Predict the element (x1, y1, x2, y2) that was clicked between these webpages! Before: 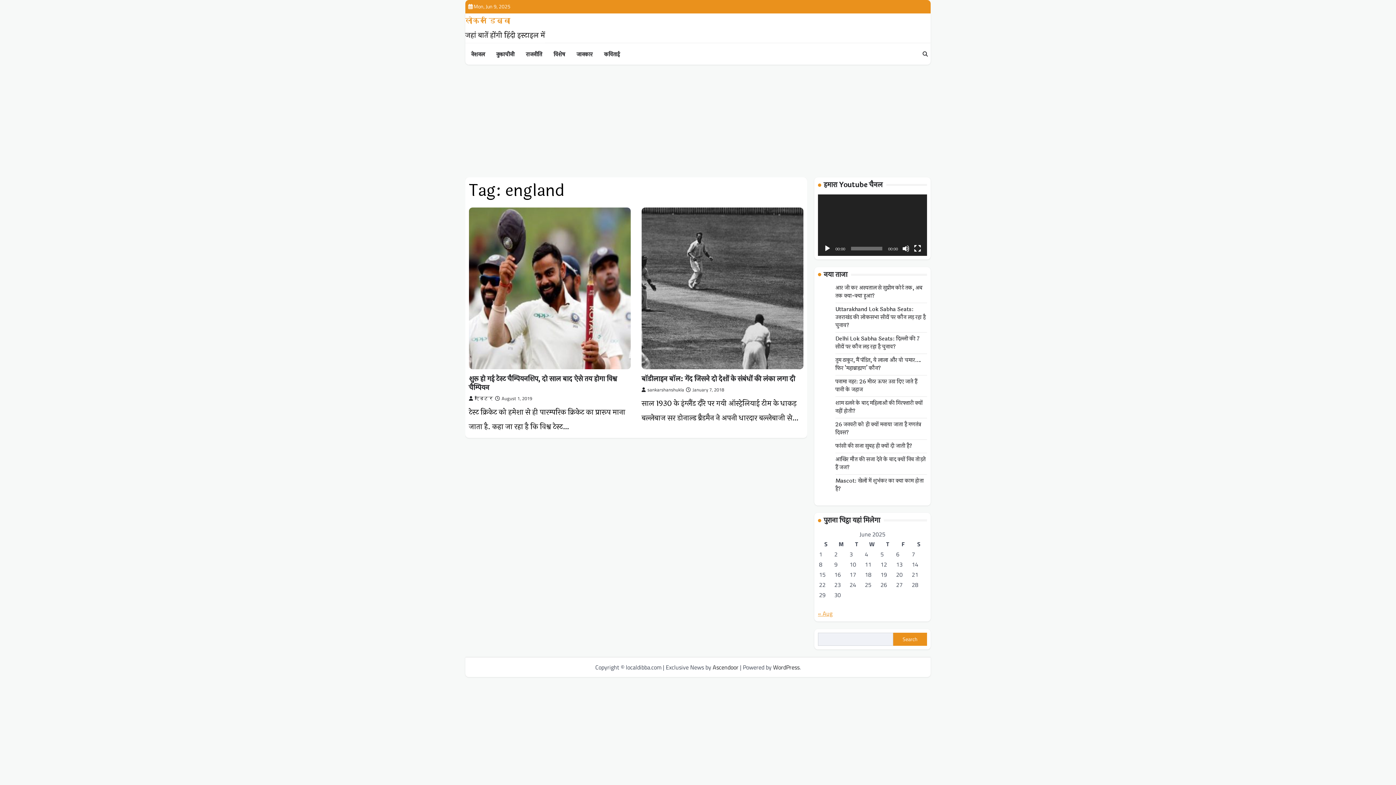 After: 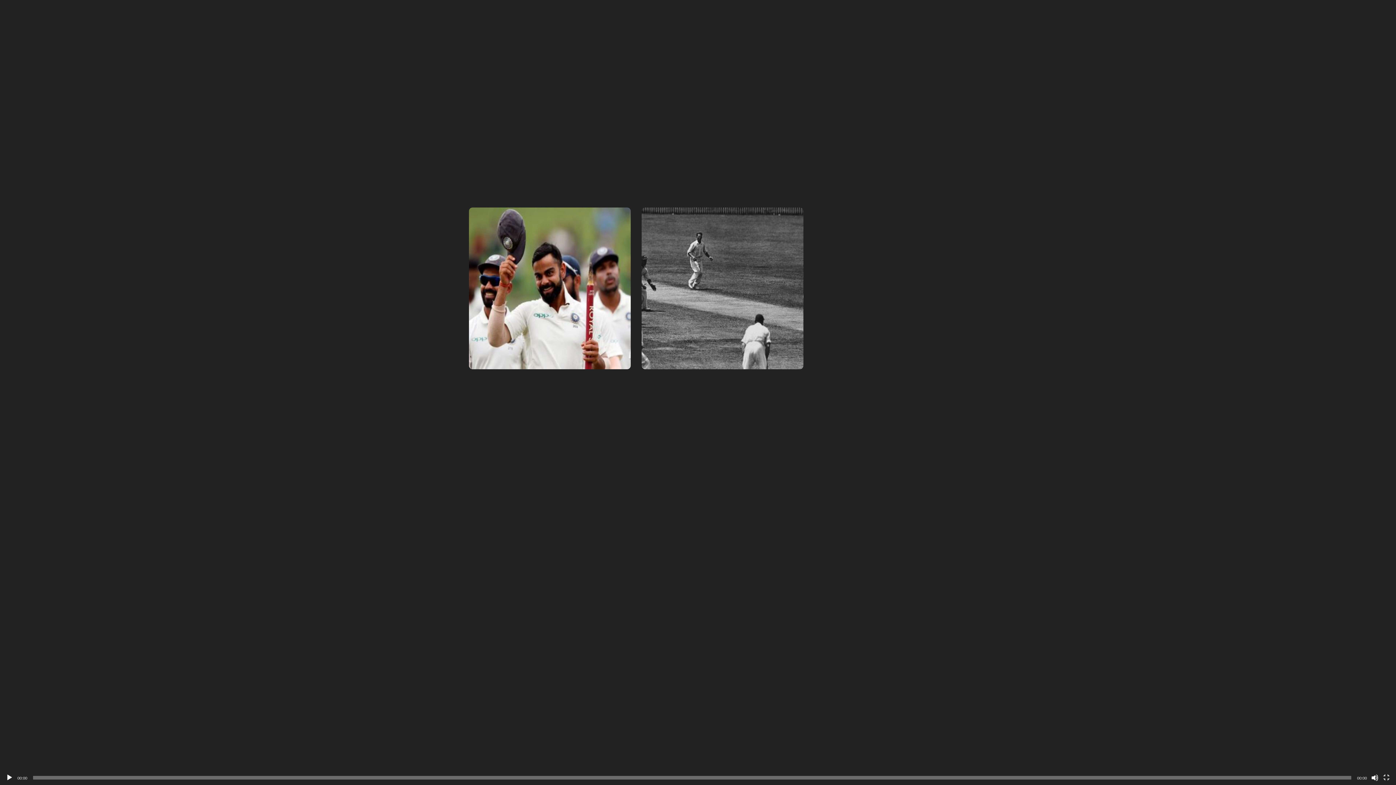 Action: label: Fullscreen bbox: (914, 245, 921, 252)